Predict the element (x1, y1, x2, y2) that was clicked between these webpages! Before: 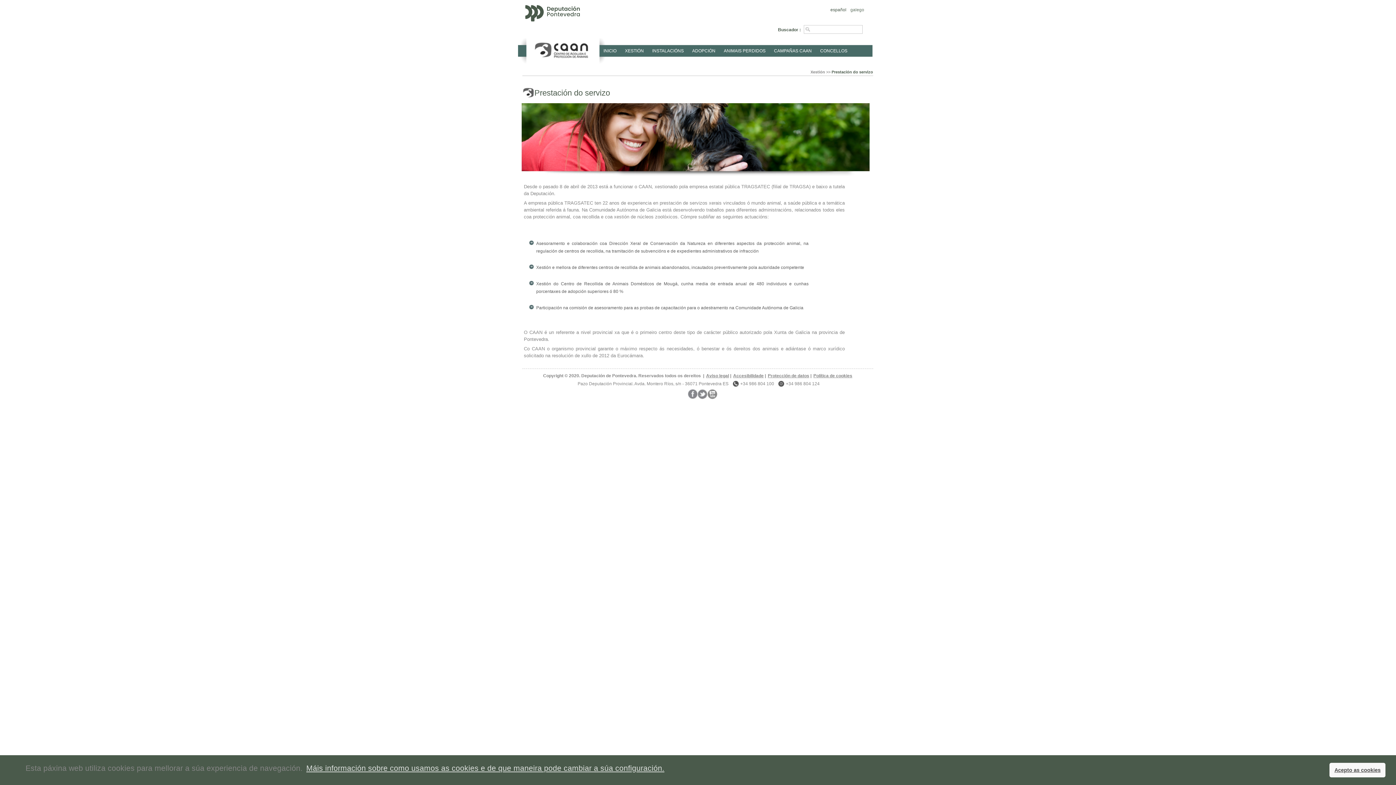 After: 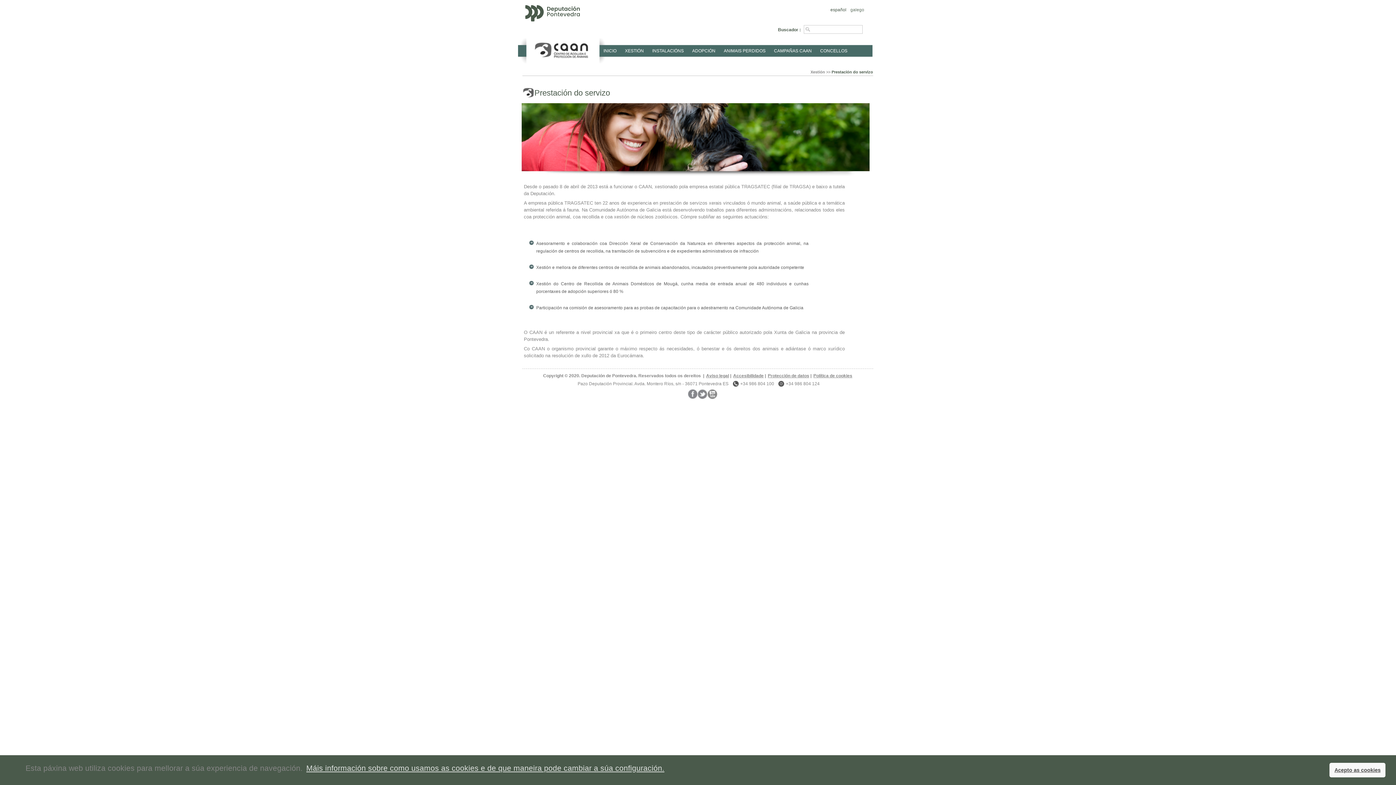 Action: bbox: (625, 47, 644, 53) label: XESTIÓN